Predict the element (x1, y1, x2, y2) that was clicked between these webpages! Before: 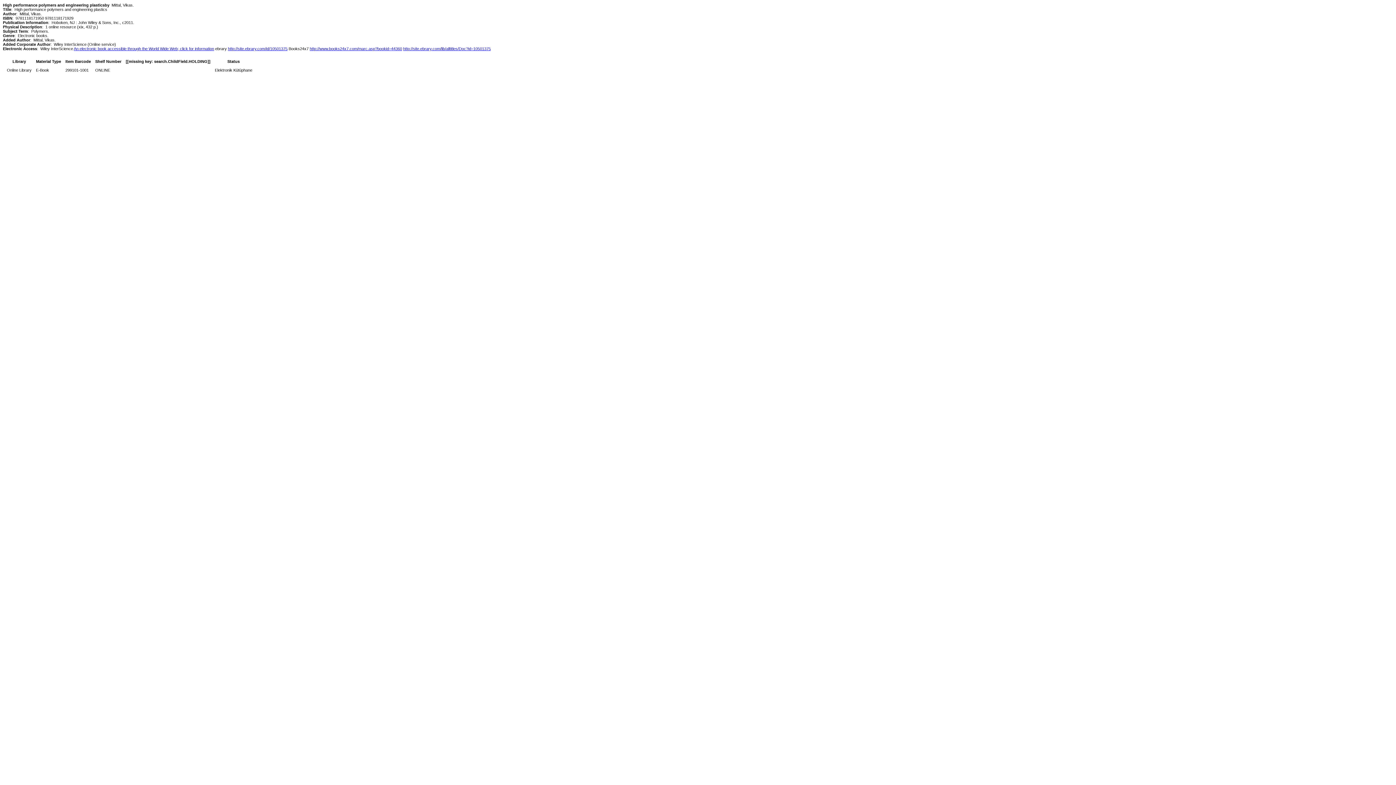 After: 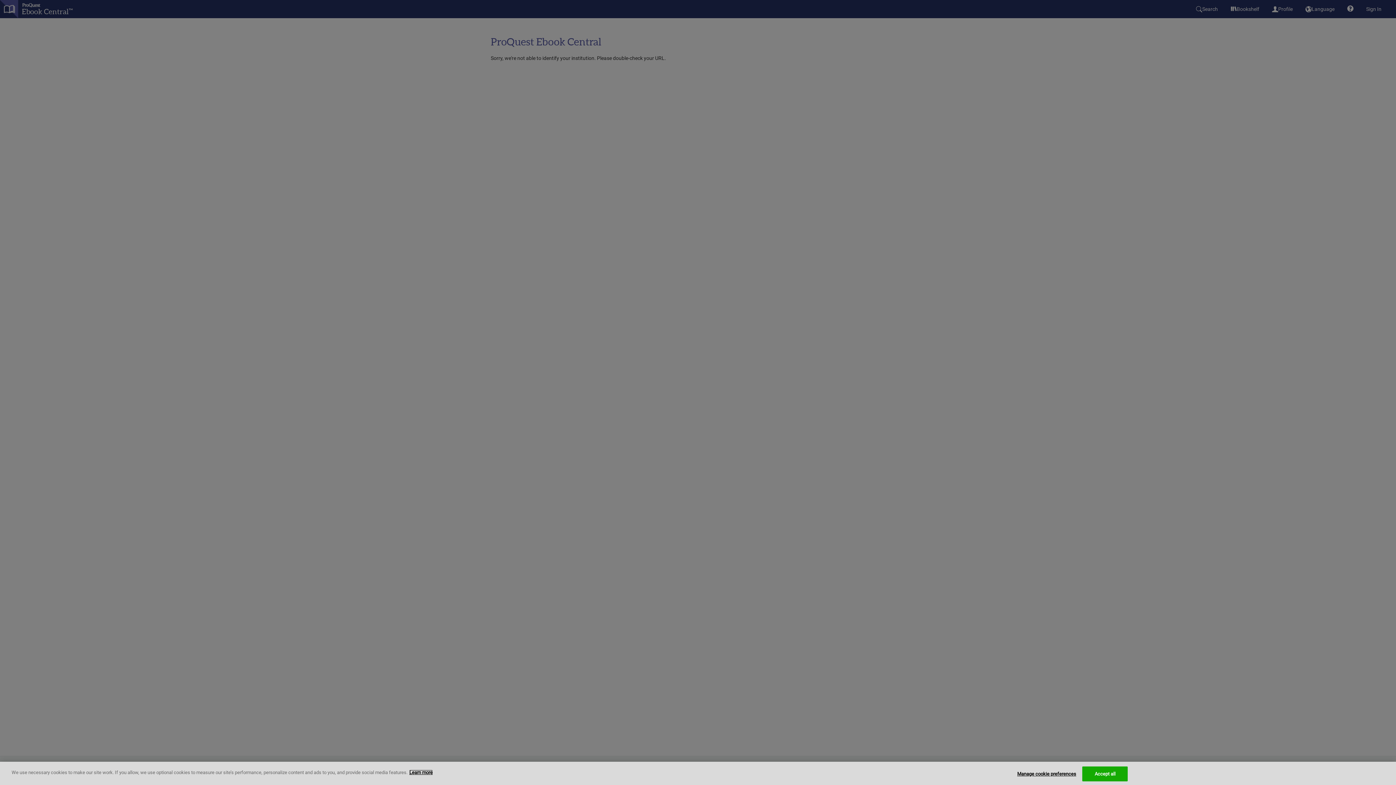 Action: bbox: (403, 46, 490, 50) label: http://site.ebrary.com/lib/alltitles/Doc?id=10501375